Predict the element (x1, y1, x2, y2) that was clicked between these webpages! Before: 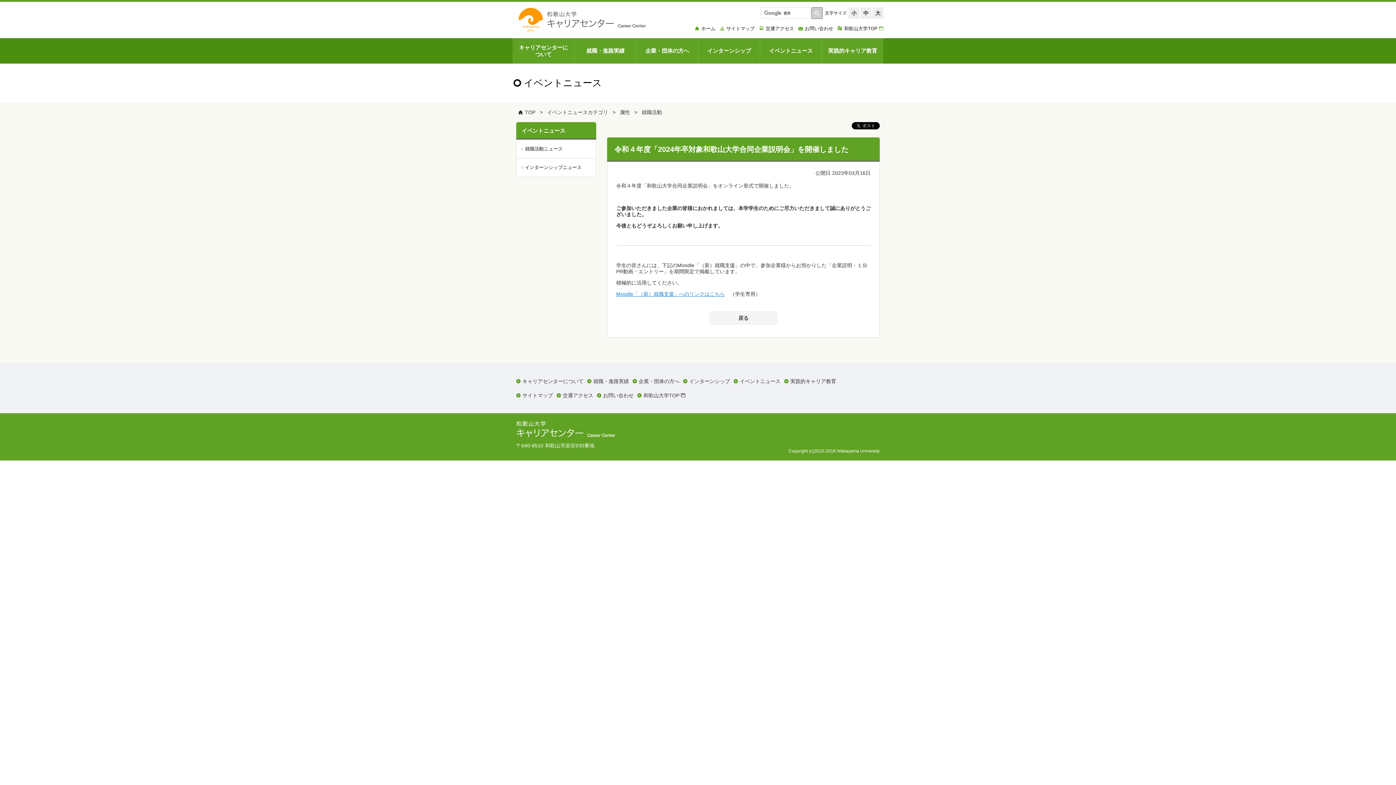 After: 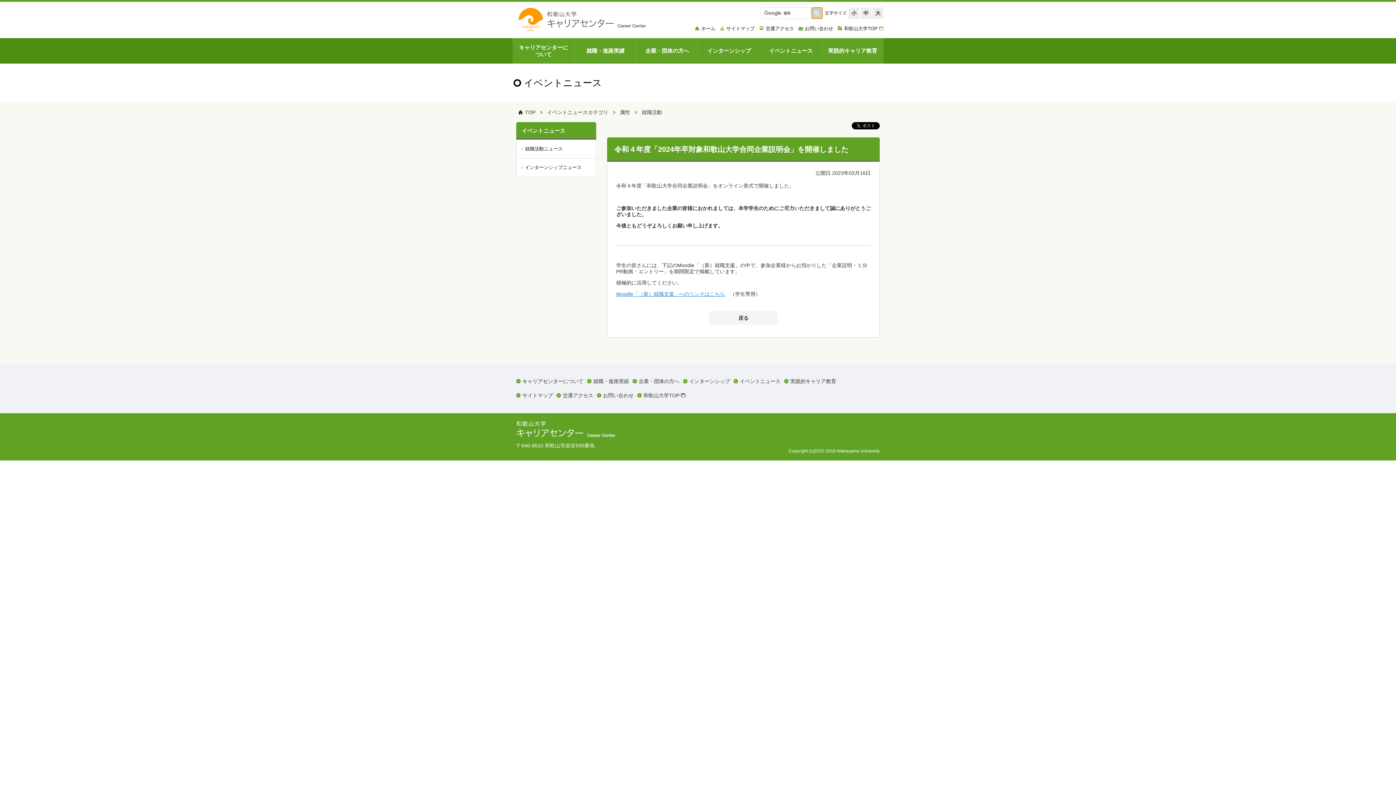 Action: bbox: (811, 7, 822, 18)